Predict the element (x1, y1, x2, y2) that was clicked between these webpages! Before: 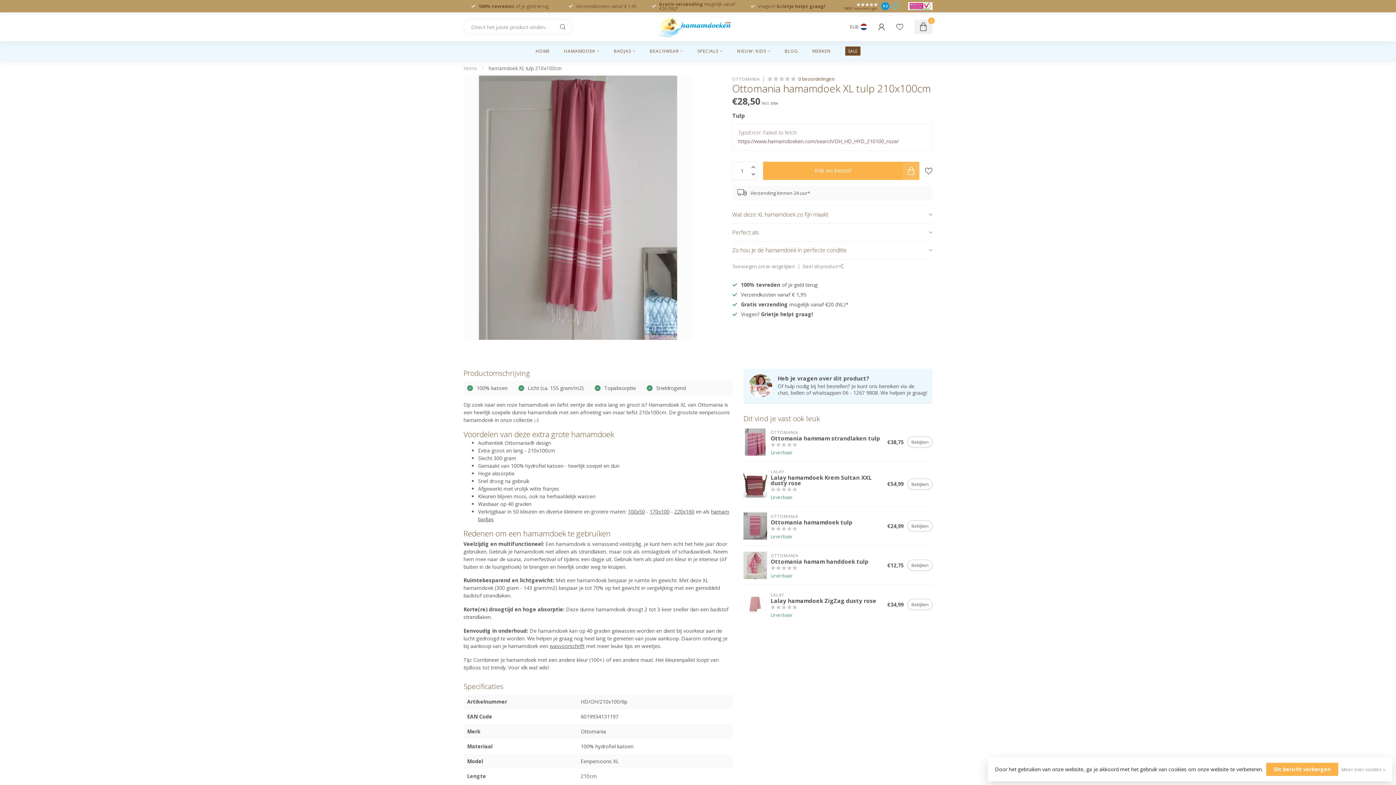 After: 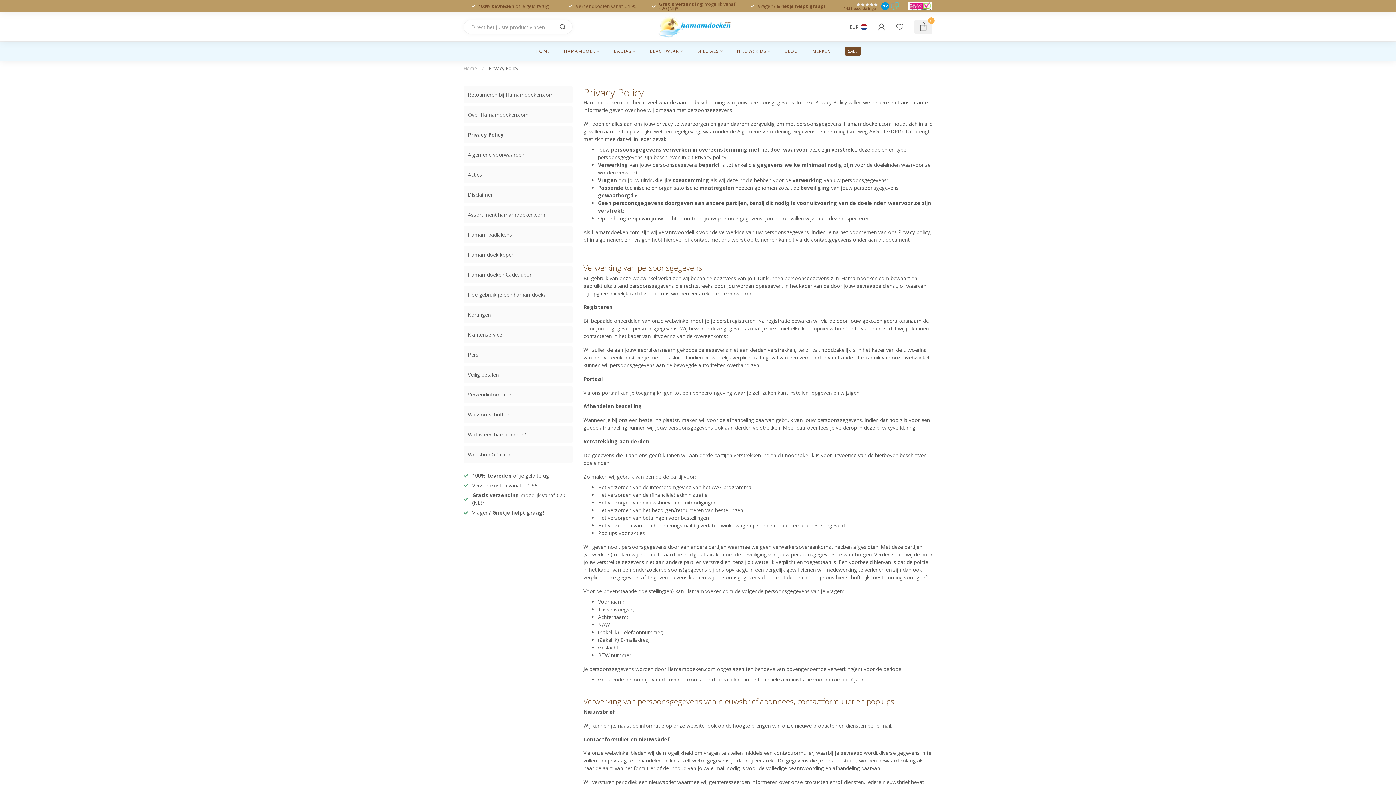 Action: bbox: (1341, 765, 1385, 774) label: Meer over cookies »